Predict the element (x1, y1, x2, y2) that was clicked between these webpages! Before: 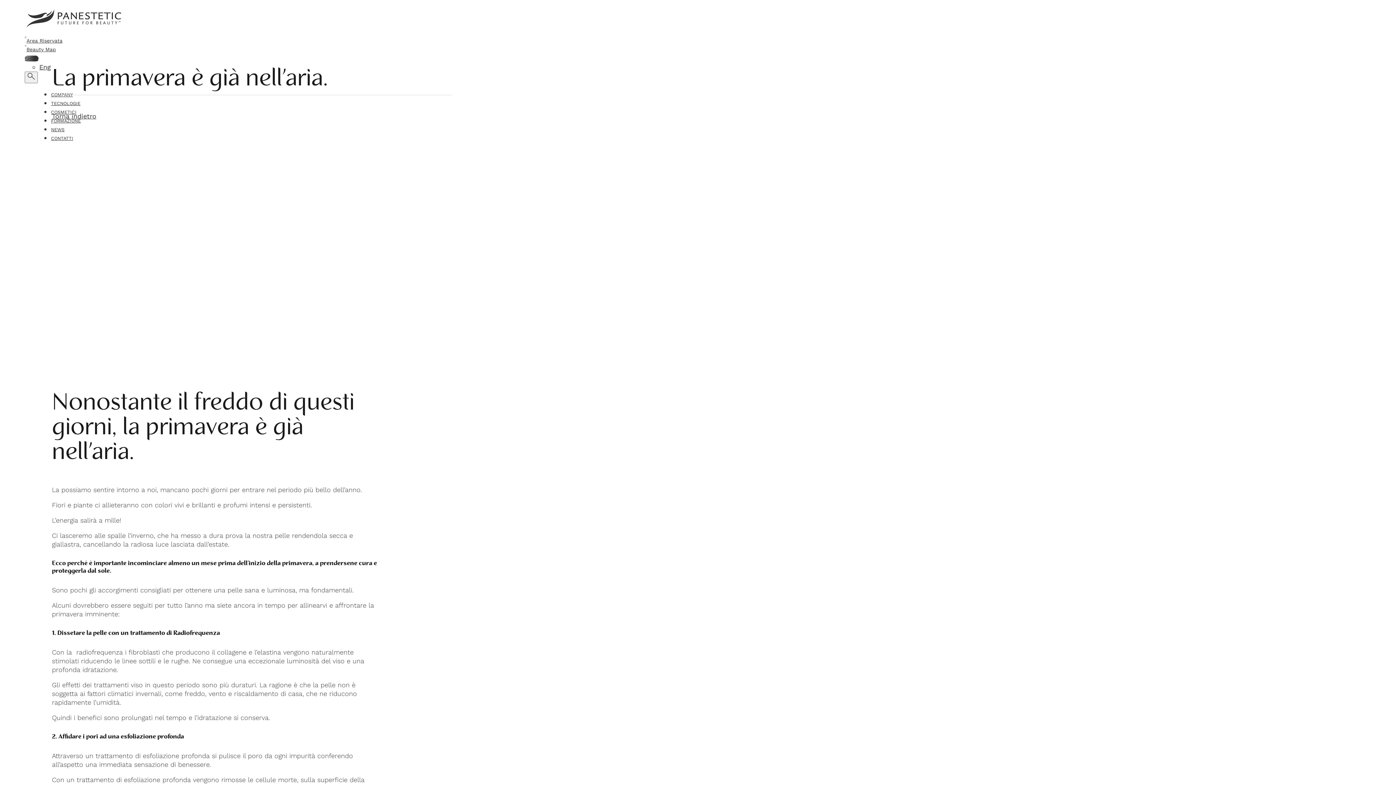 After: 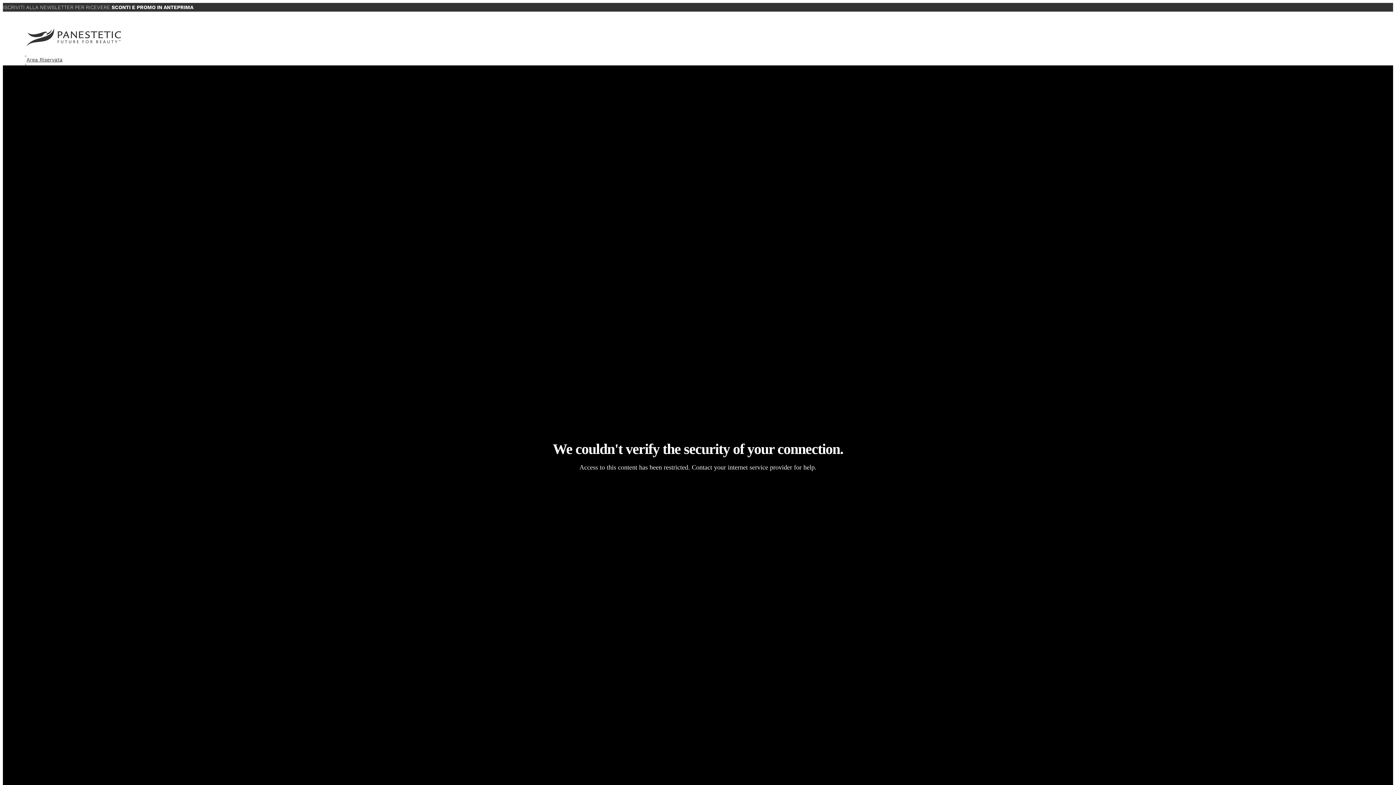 Action: bbox: (24, 28, 122, 35)